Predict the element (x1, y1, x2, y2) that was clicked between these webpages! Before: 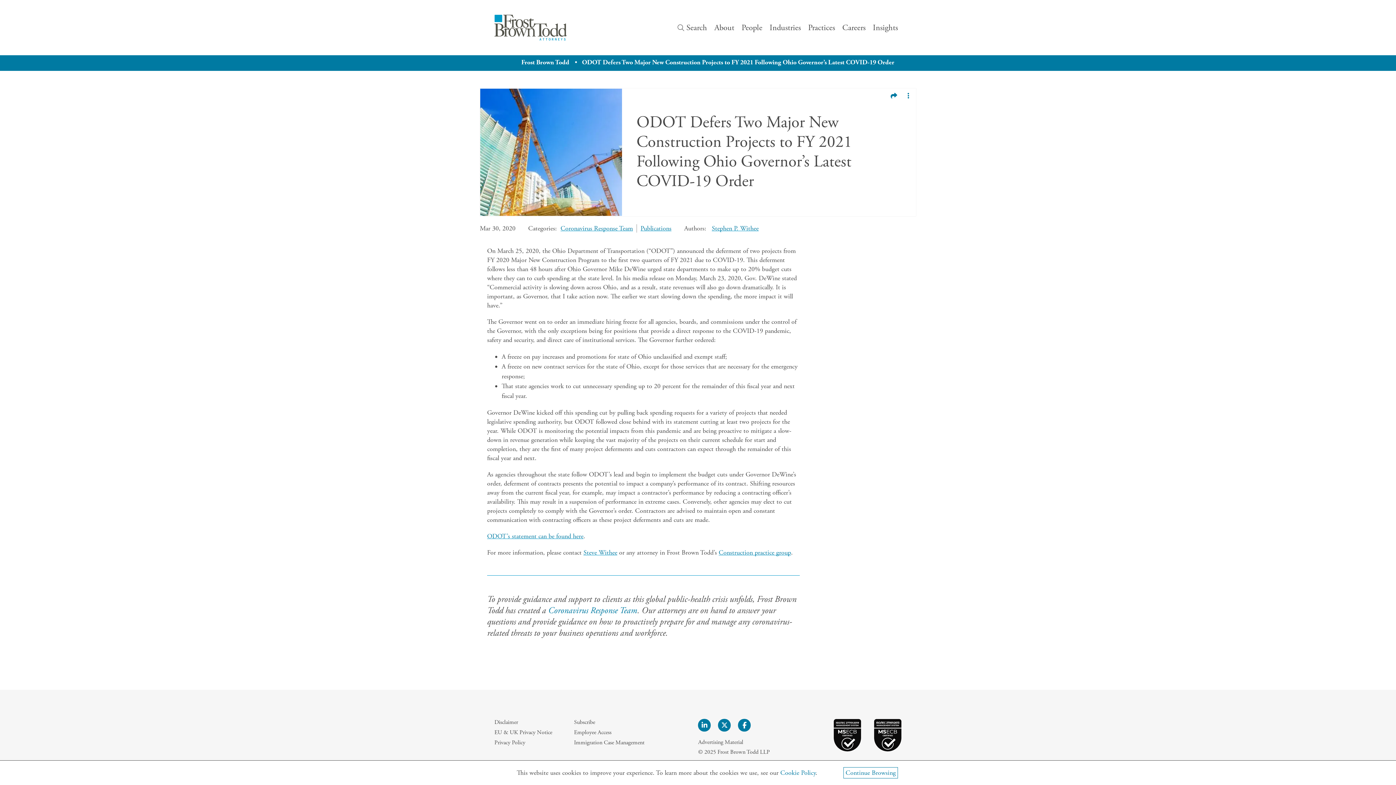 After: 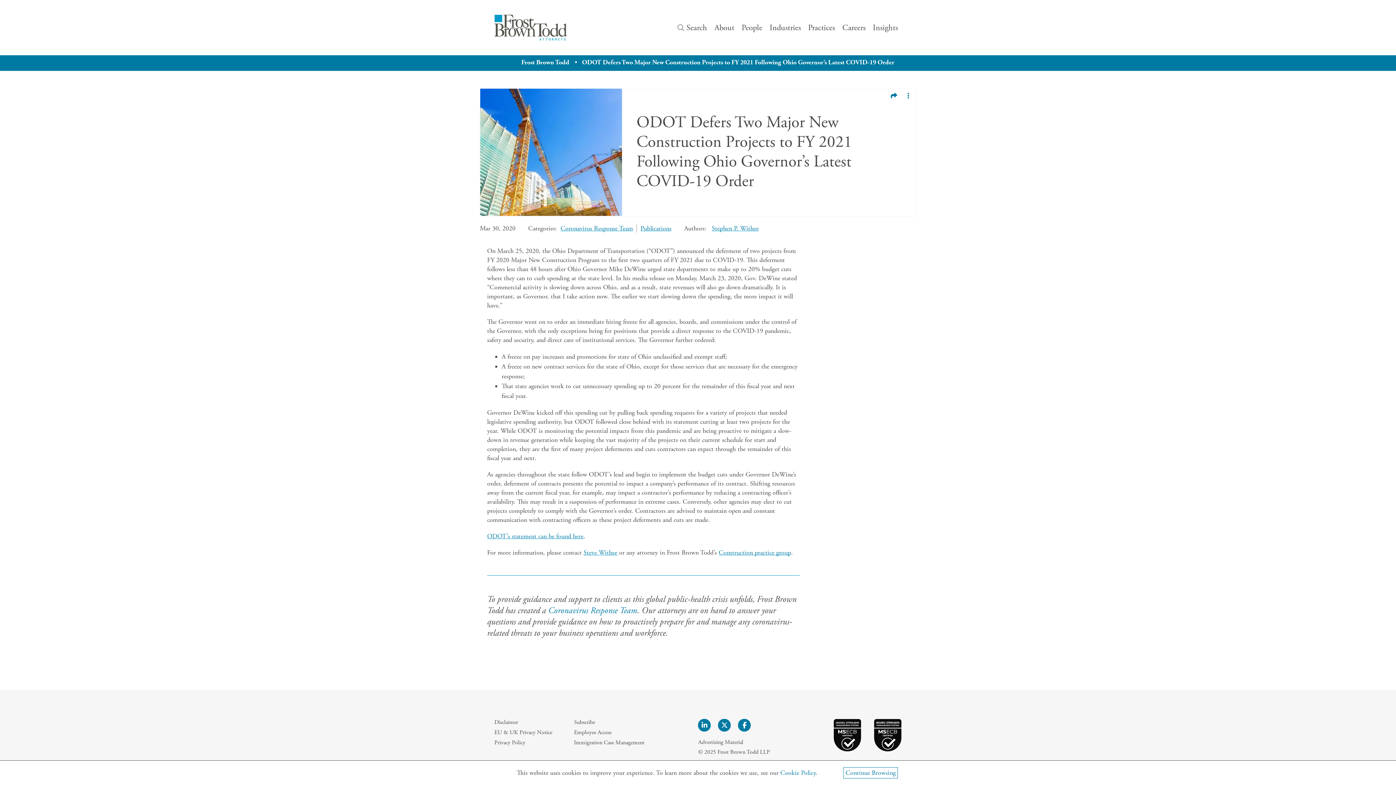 Action: label: ODOT Defers Two Major New Construction Projects to FY 2021 Following Ohio Governor’s Latest COVID-19 Order bbox: (582, 58, 894, 66)